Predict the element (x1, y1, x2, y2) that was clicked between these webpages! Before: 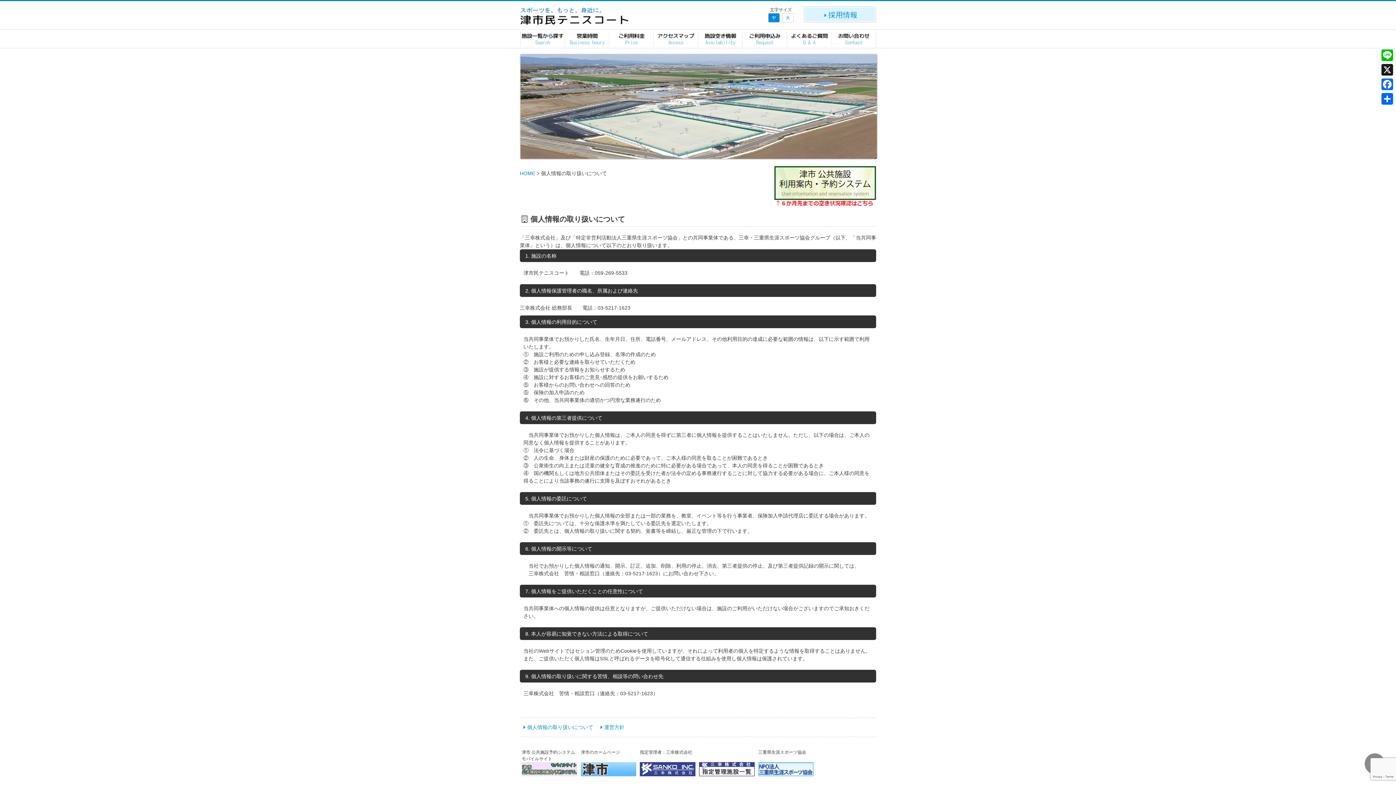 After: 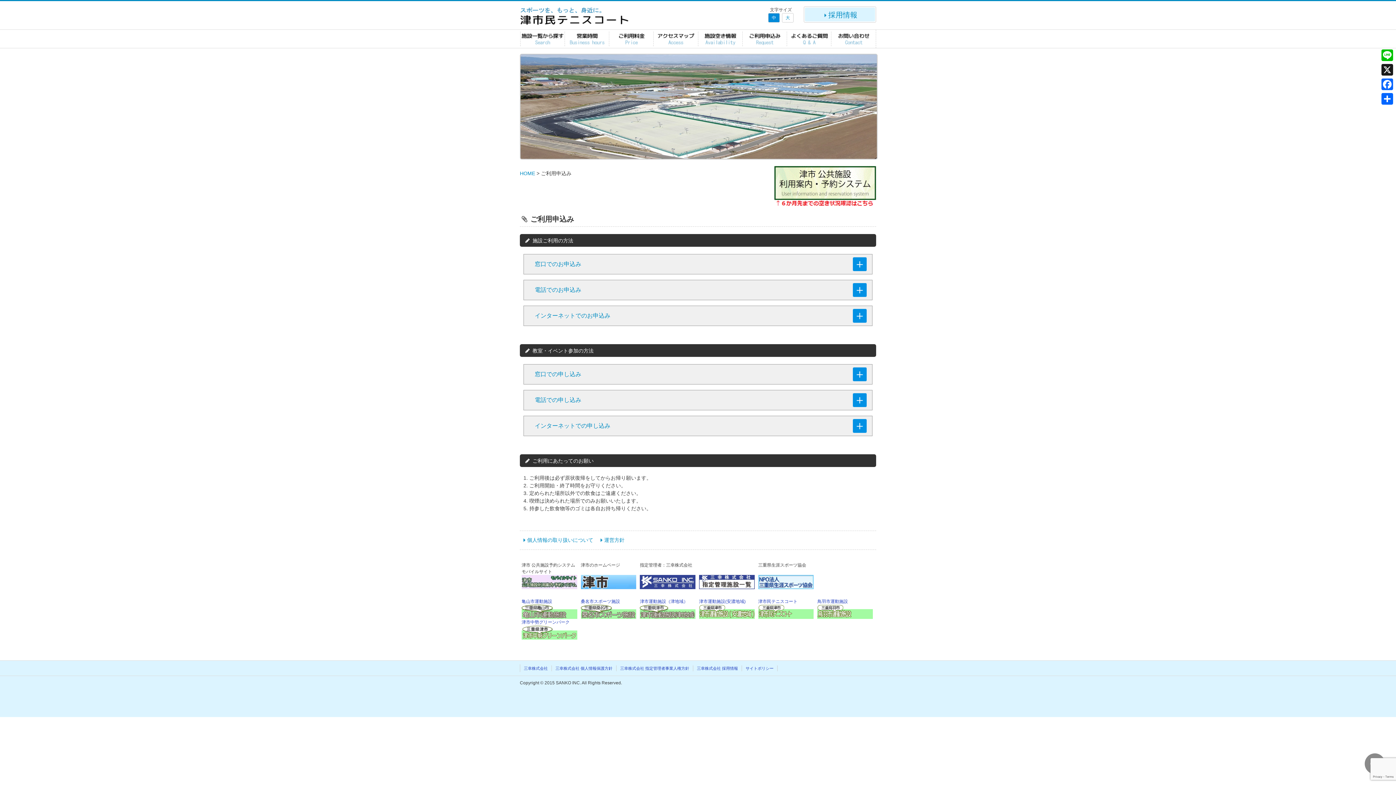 Action: bbox: (743, 31, 785, 46)